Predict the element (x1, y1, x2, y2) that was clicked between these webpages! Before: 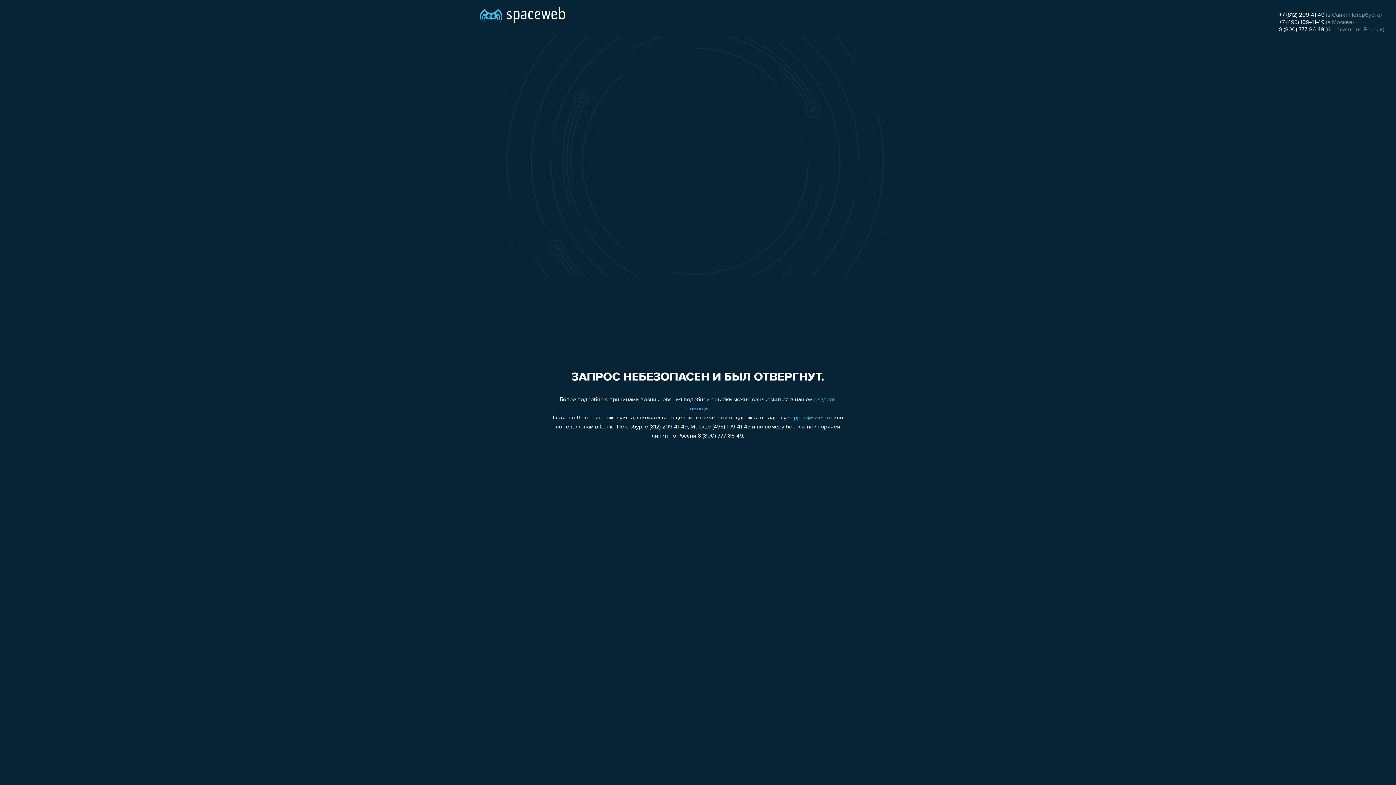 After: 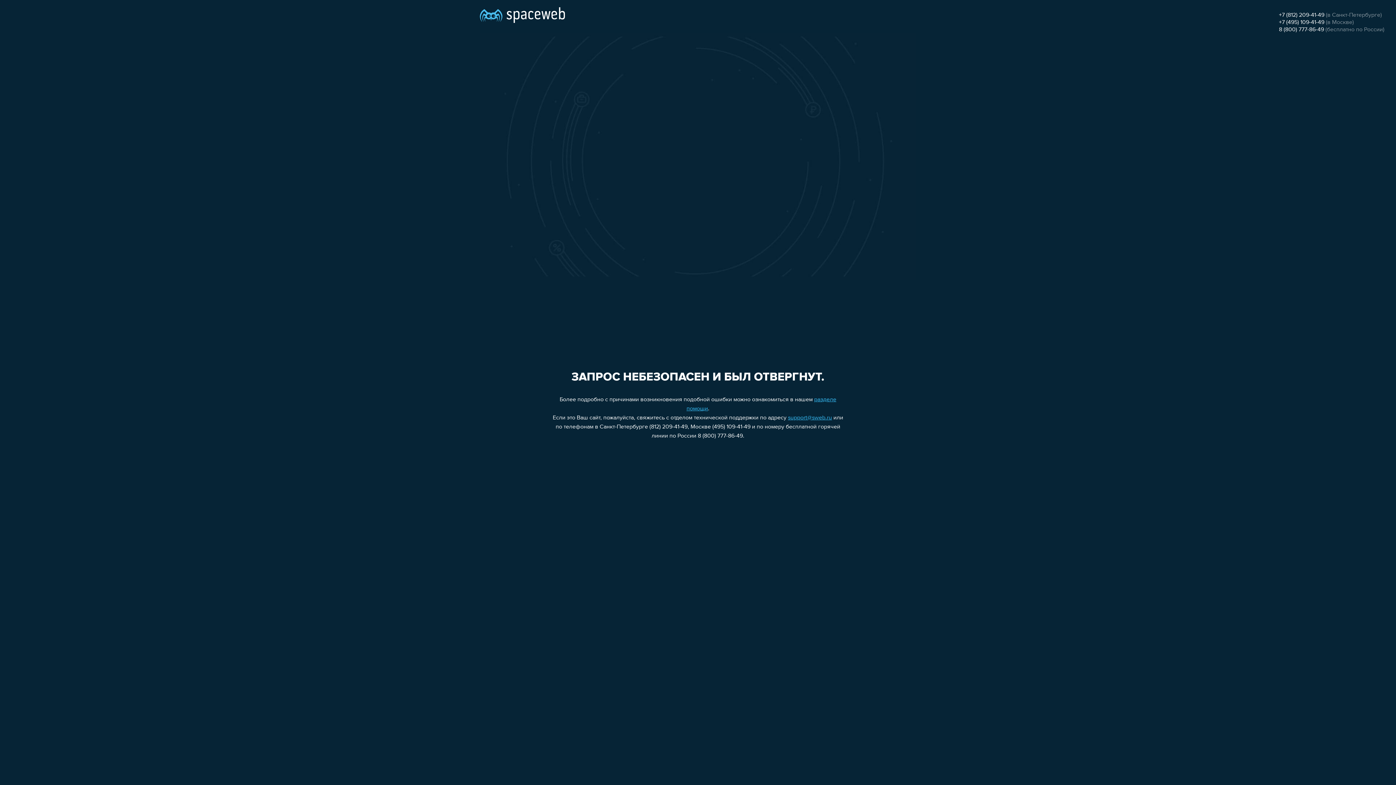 Action: bbox: (788, 415, 832, 421) label: support@sweb.ru